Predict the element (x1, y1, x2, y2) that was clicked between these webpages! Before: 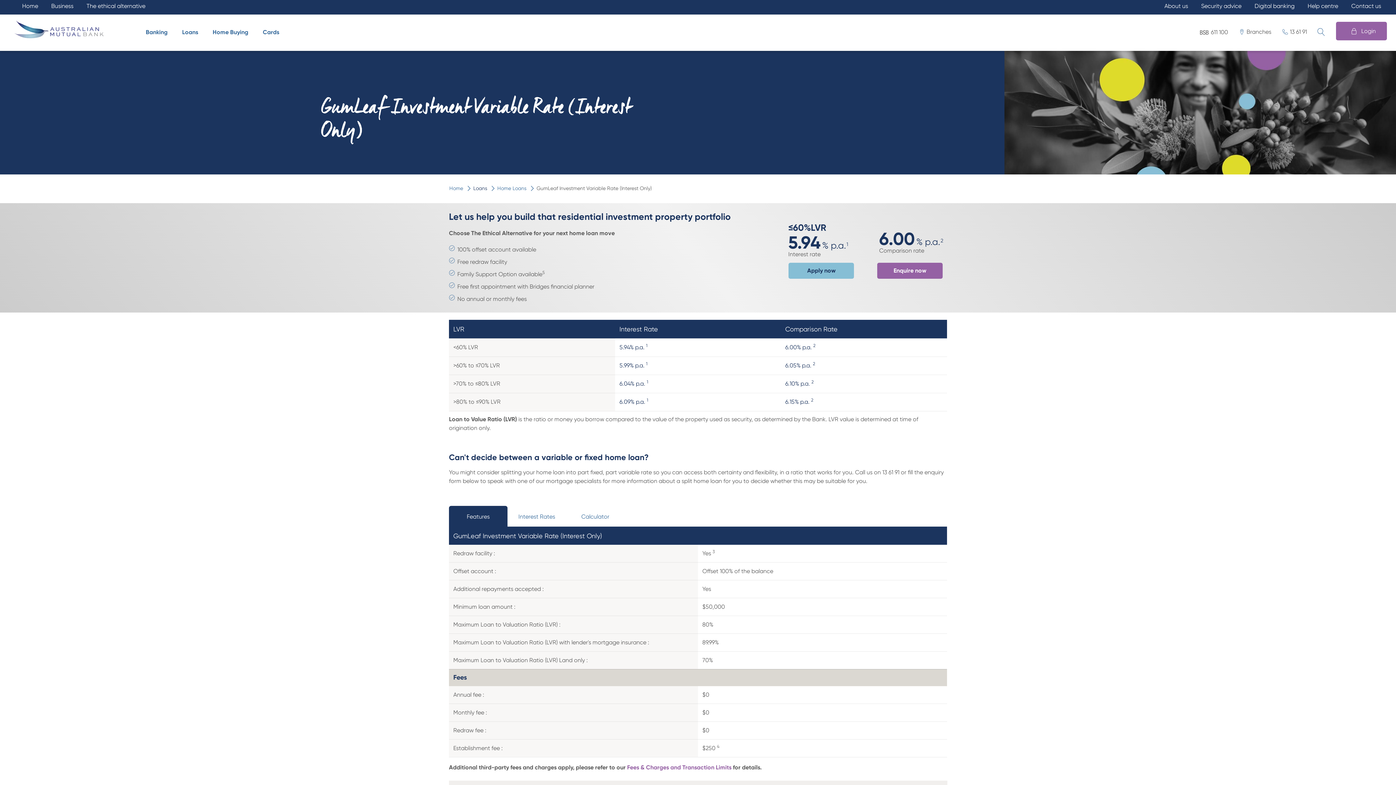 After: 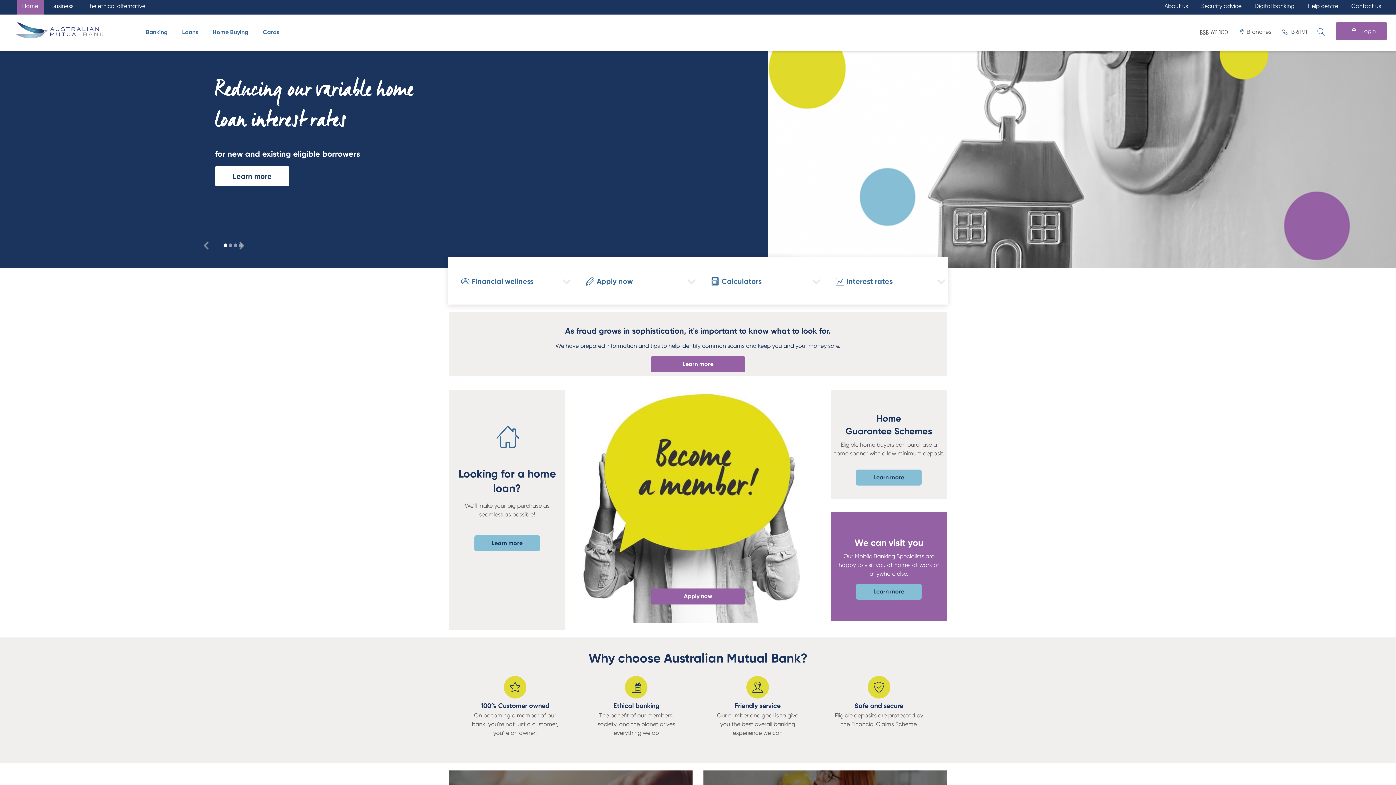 Action: label: Home bbox: (449, 185, 463, 191)